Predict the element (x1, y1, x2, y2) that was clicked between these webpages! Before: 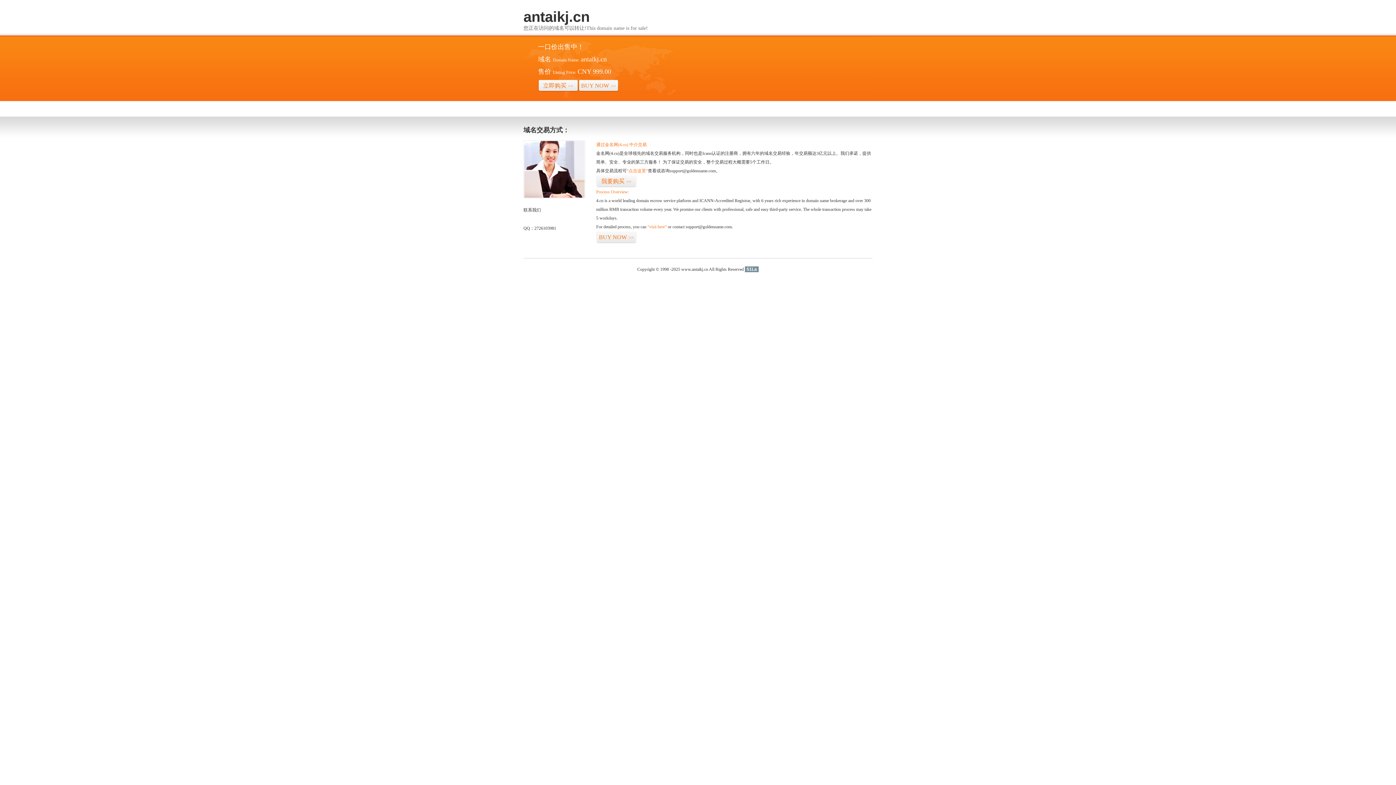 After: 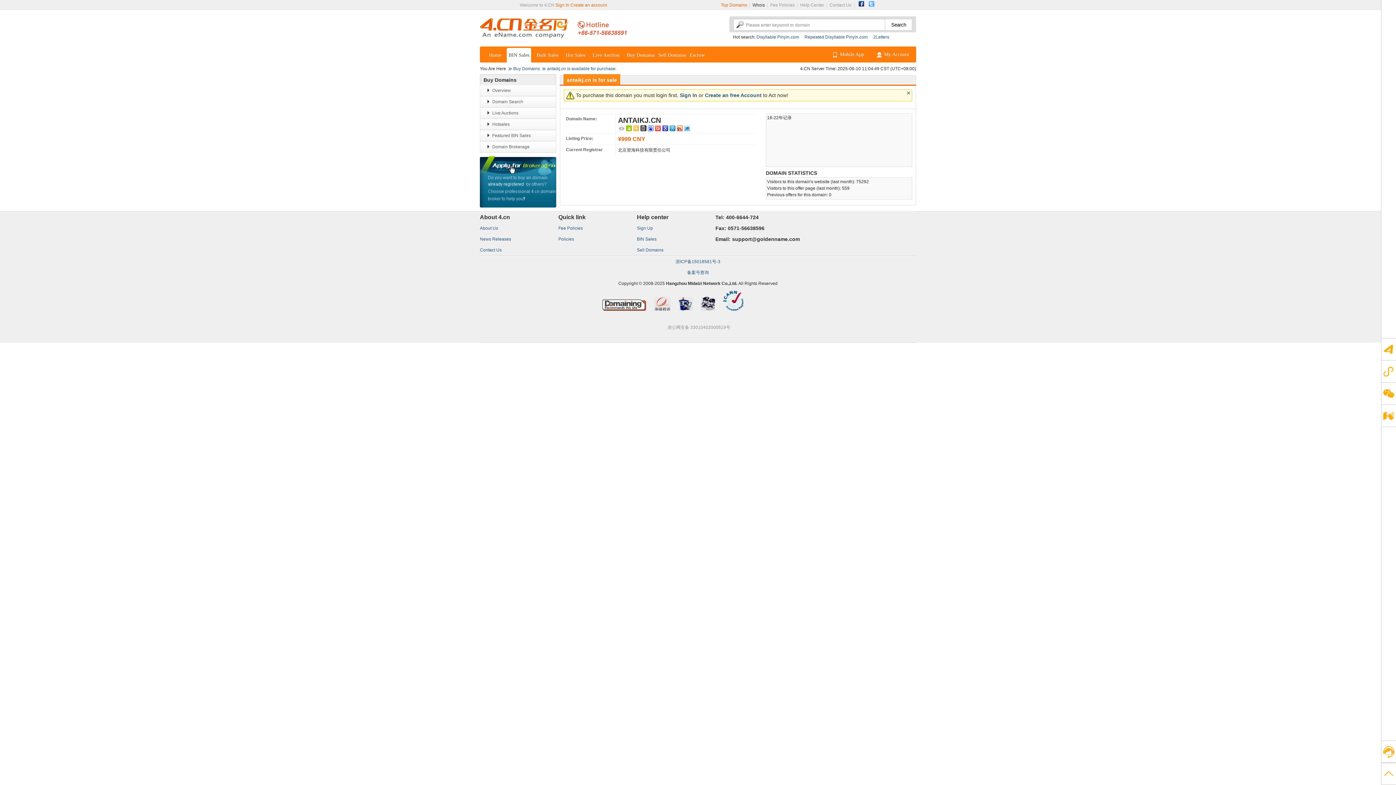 Action: label: “visit here” bbox: (647, 224, 666, 229)